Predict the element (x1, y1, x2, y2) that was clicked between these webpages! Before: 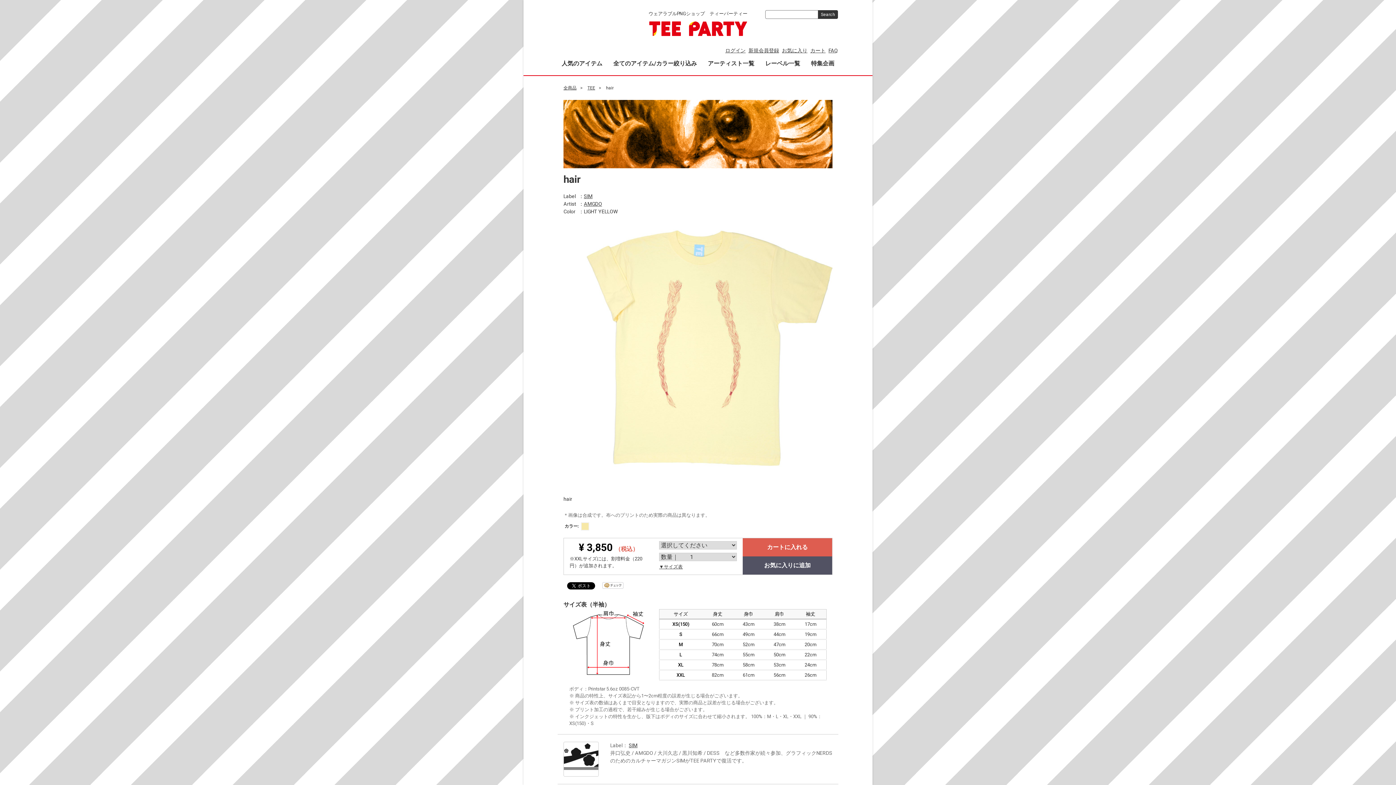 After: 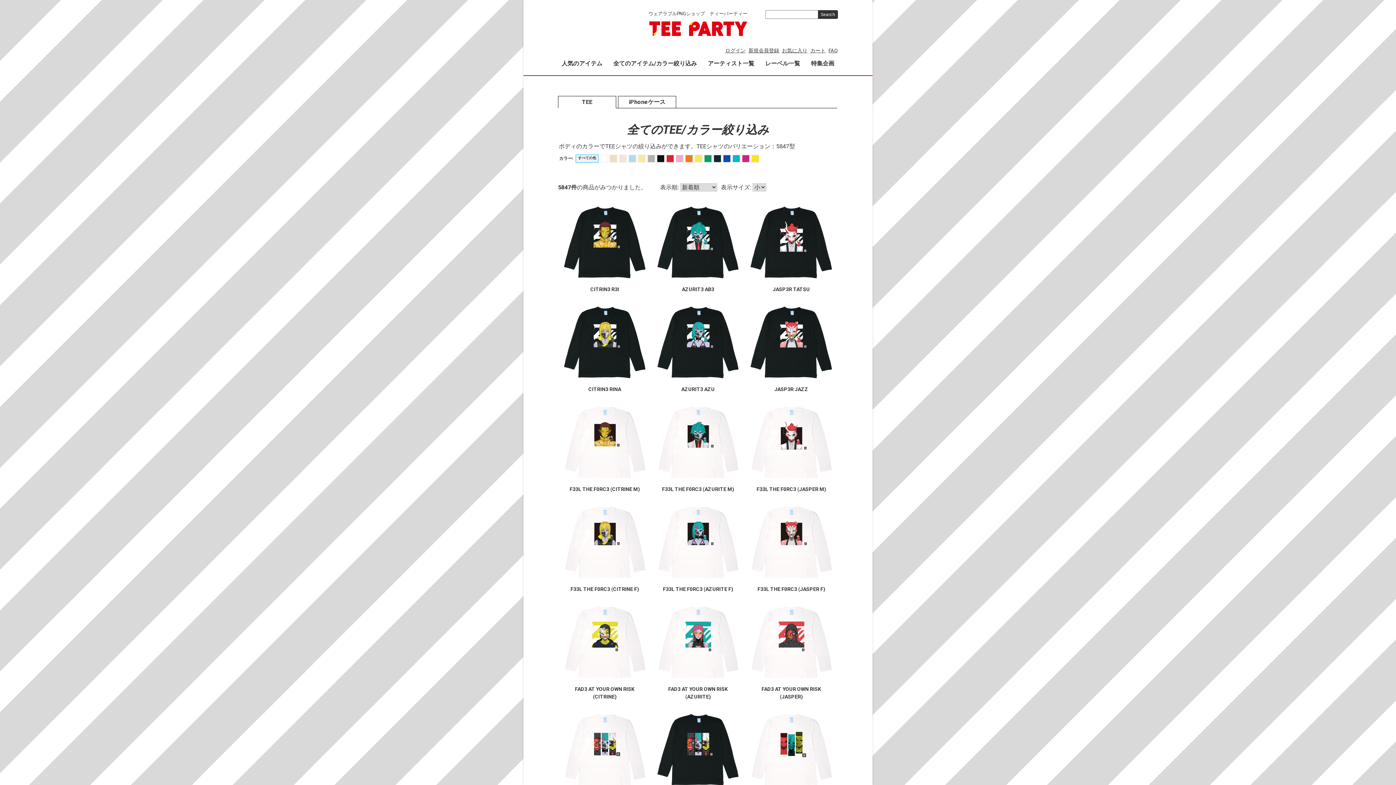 Action: label: TEE bbox: (587, 85, 595, 90)